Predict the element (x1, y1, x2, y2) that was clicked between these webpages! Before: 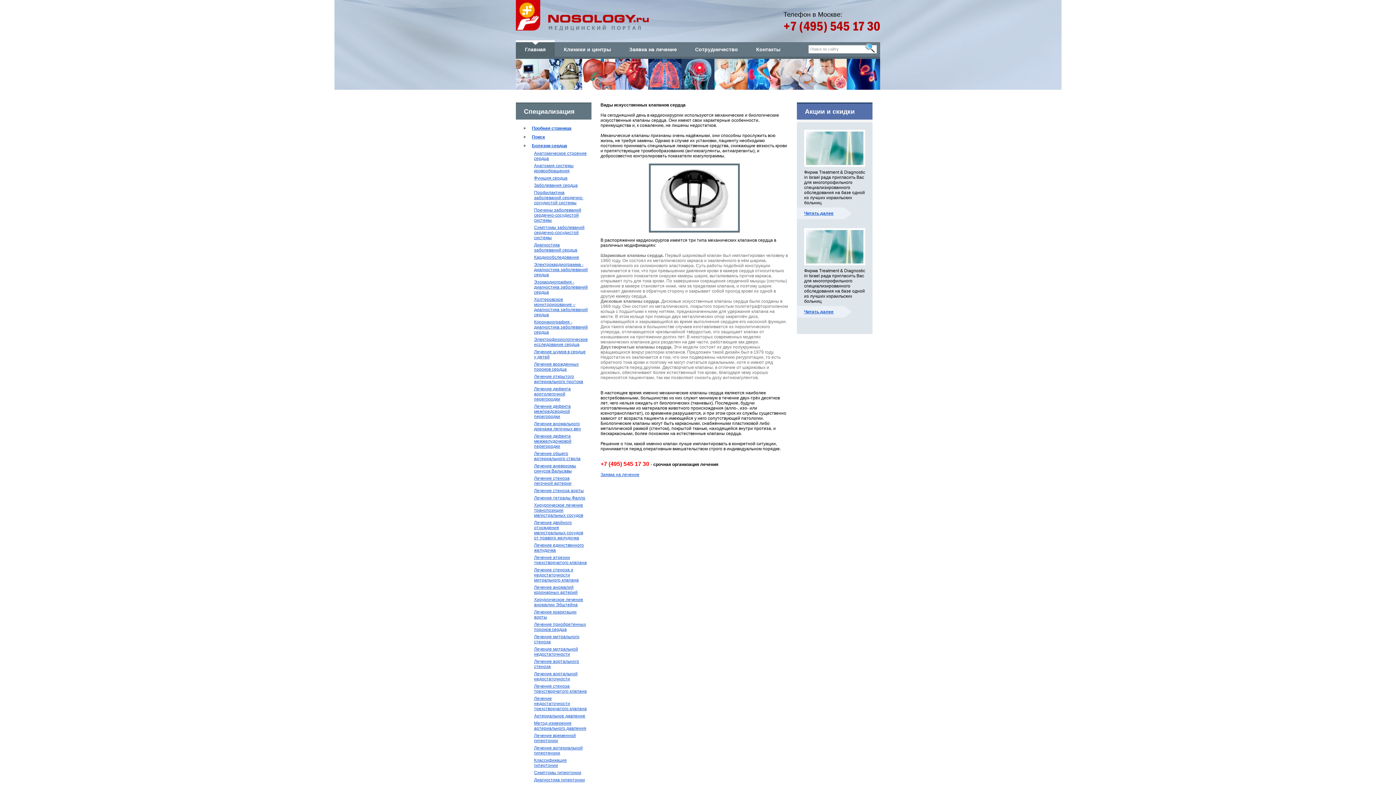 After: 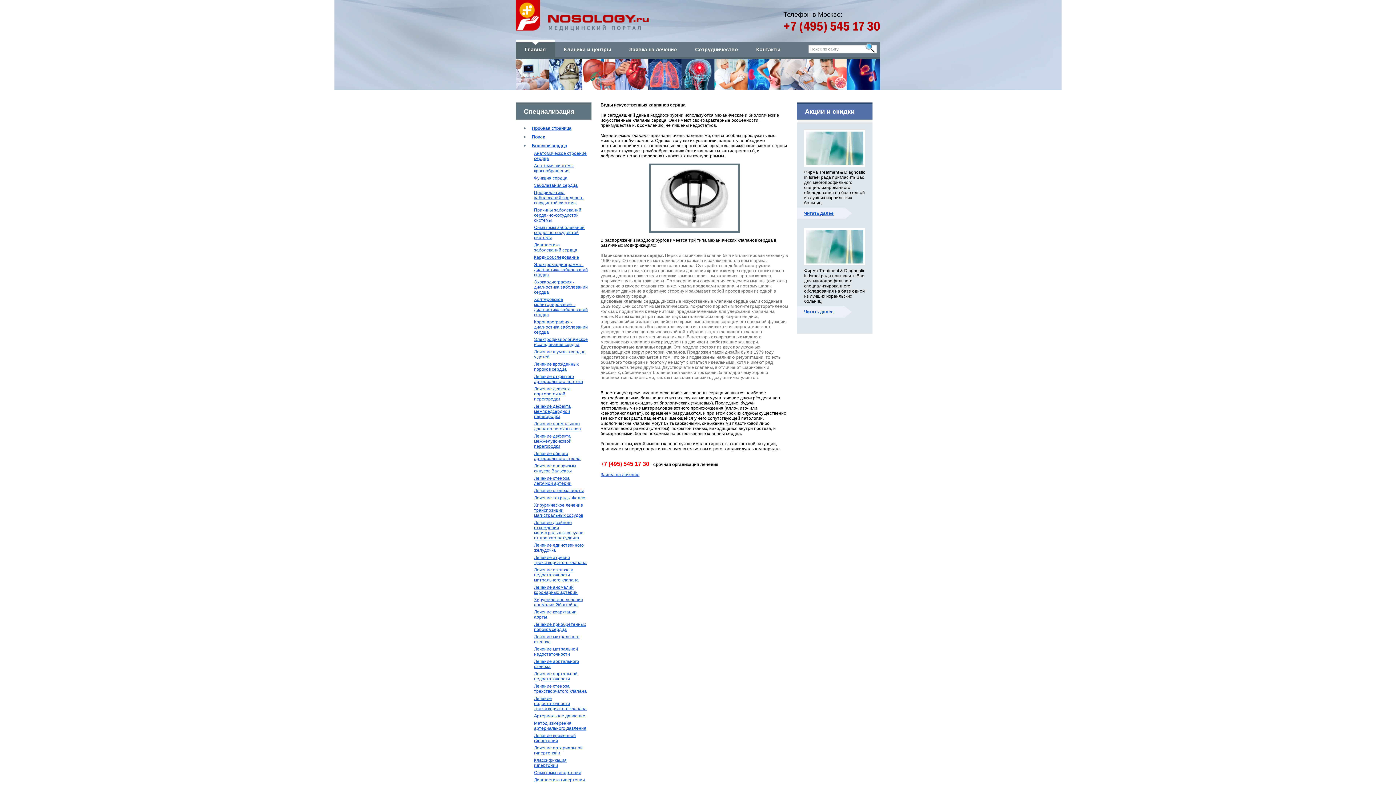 Action: bbox: (804, 264, 865, 269)